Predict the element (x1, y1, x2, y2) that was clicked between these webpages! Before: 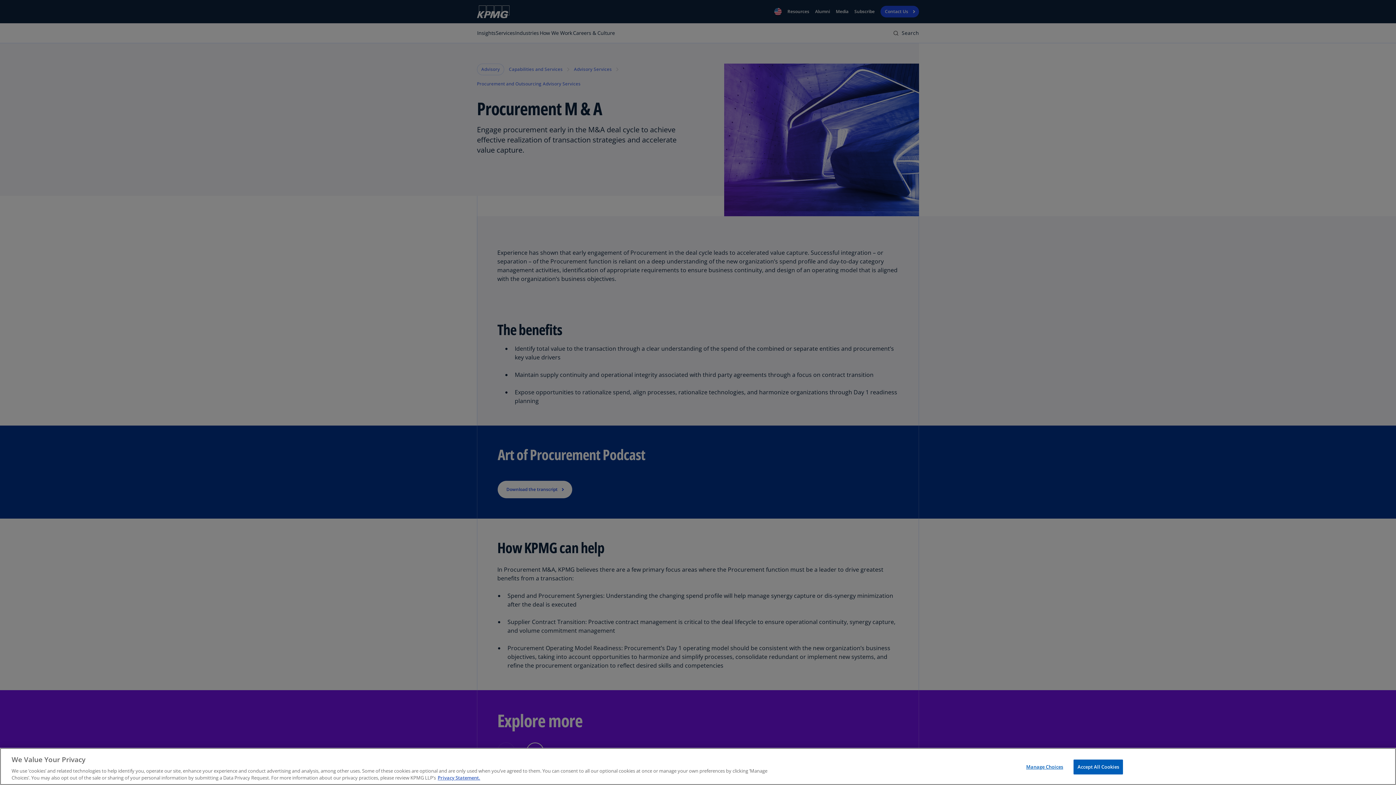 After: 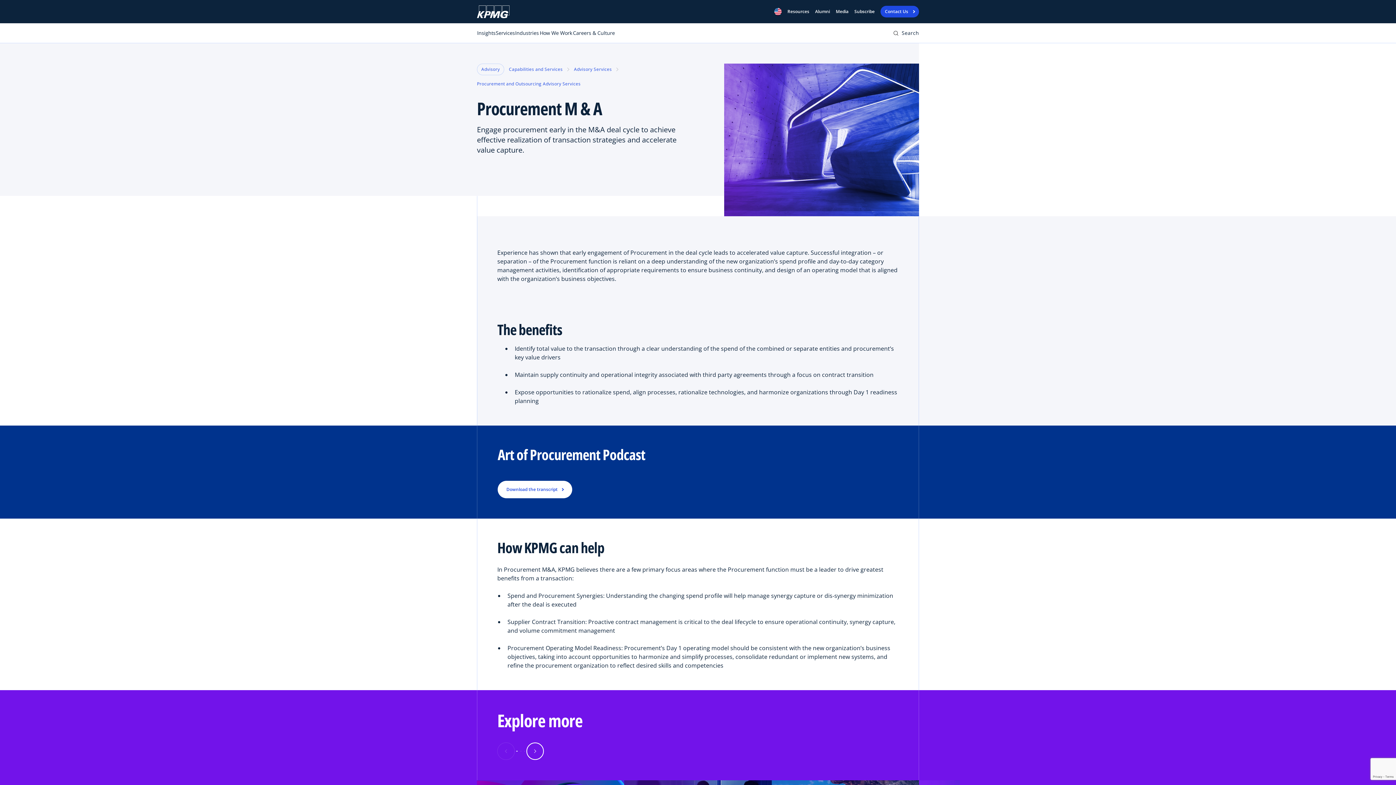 Action: bbox: (1073, 760, 1123, 774) label: Accept All Cookies